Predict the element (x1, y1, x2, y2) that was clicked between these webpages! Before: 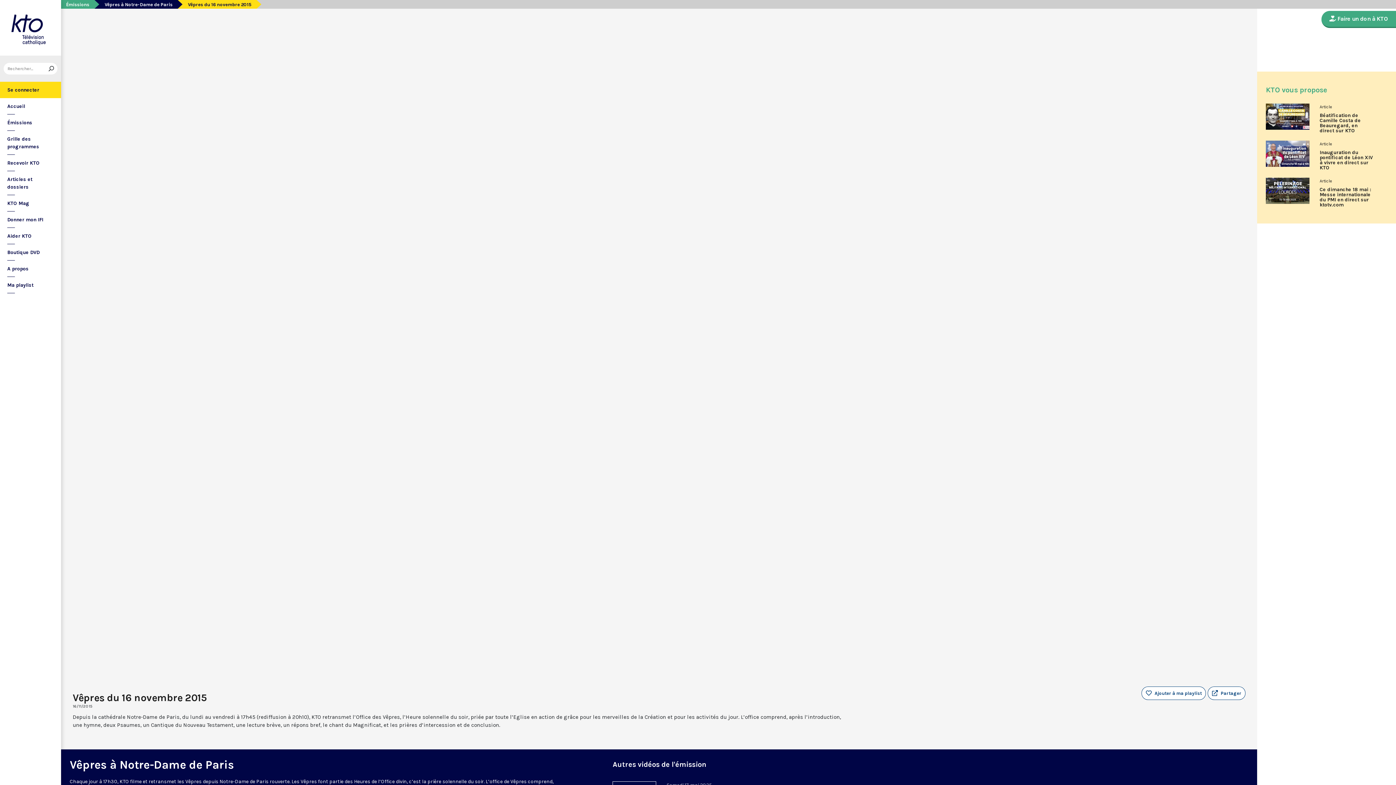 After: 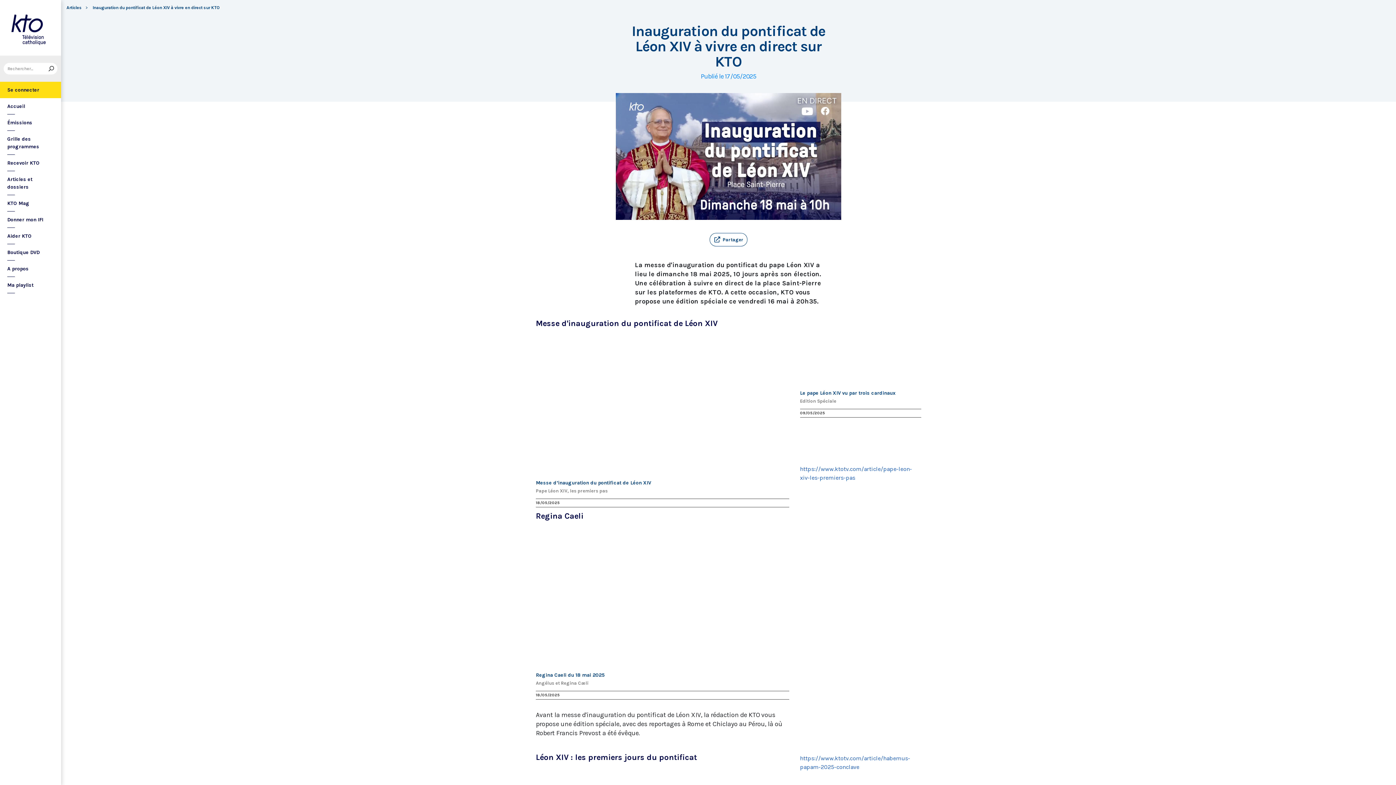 Action: bbox: (1320, 150, 1373, 170) label: Inauguration du pontificat de Léon XIV à vivre en direct sur KTO